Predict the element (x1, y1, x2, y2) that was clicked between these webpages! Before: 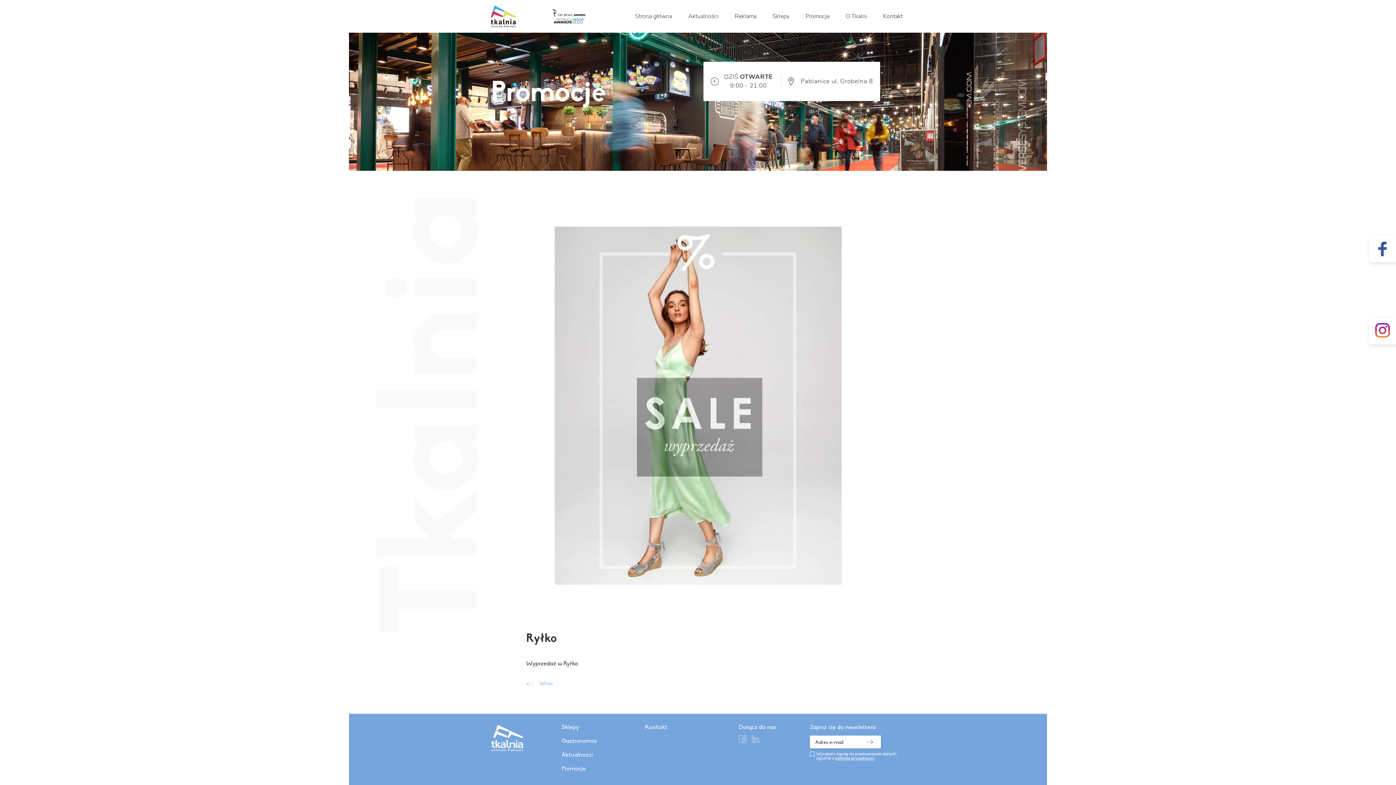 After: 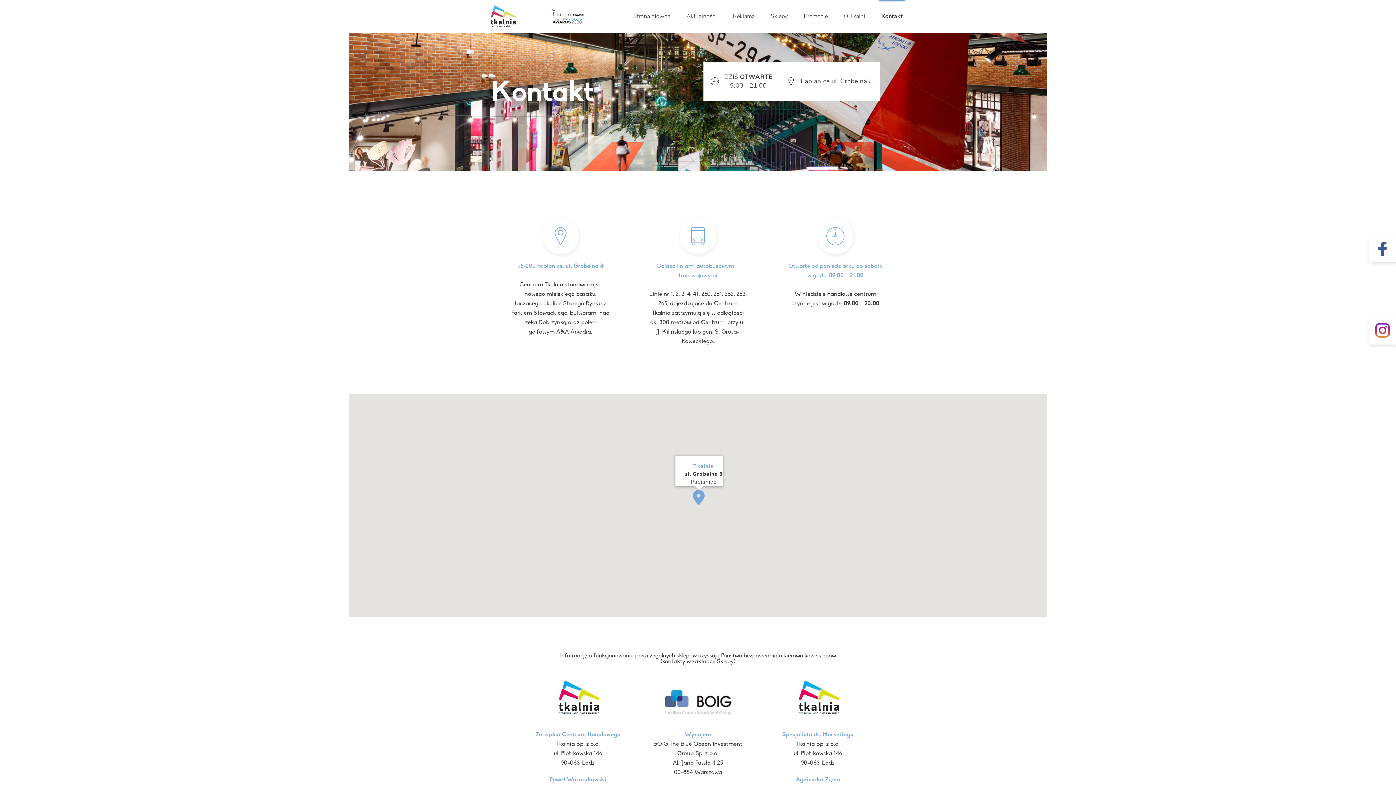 Action: bbox: (645, 725, 667, 730) label: Kontakt